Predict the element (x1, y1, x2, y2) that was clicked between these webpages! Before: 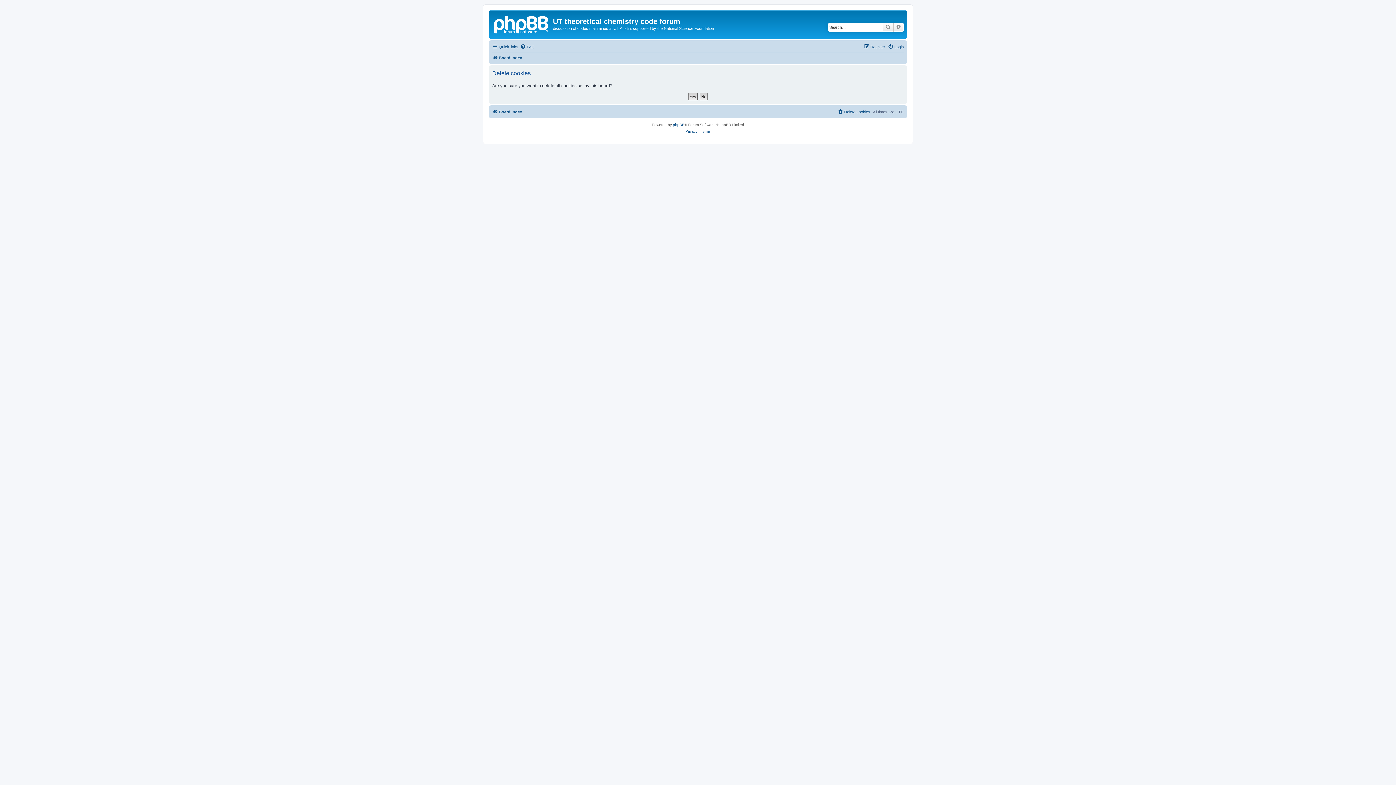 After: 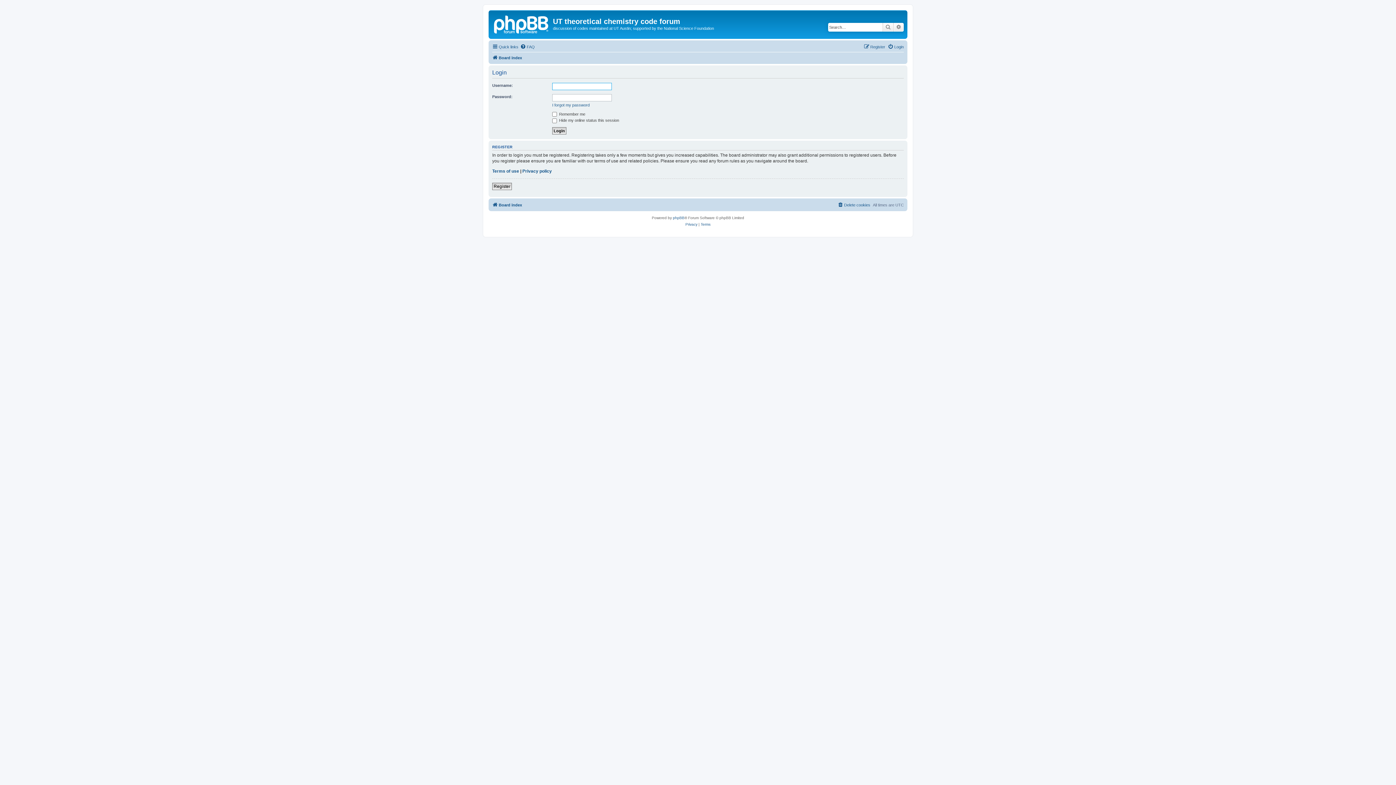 Action: label: Login bbox: (888, 42, 904, 51)